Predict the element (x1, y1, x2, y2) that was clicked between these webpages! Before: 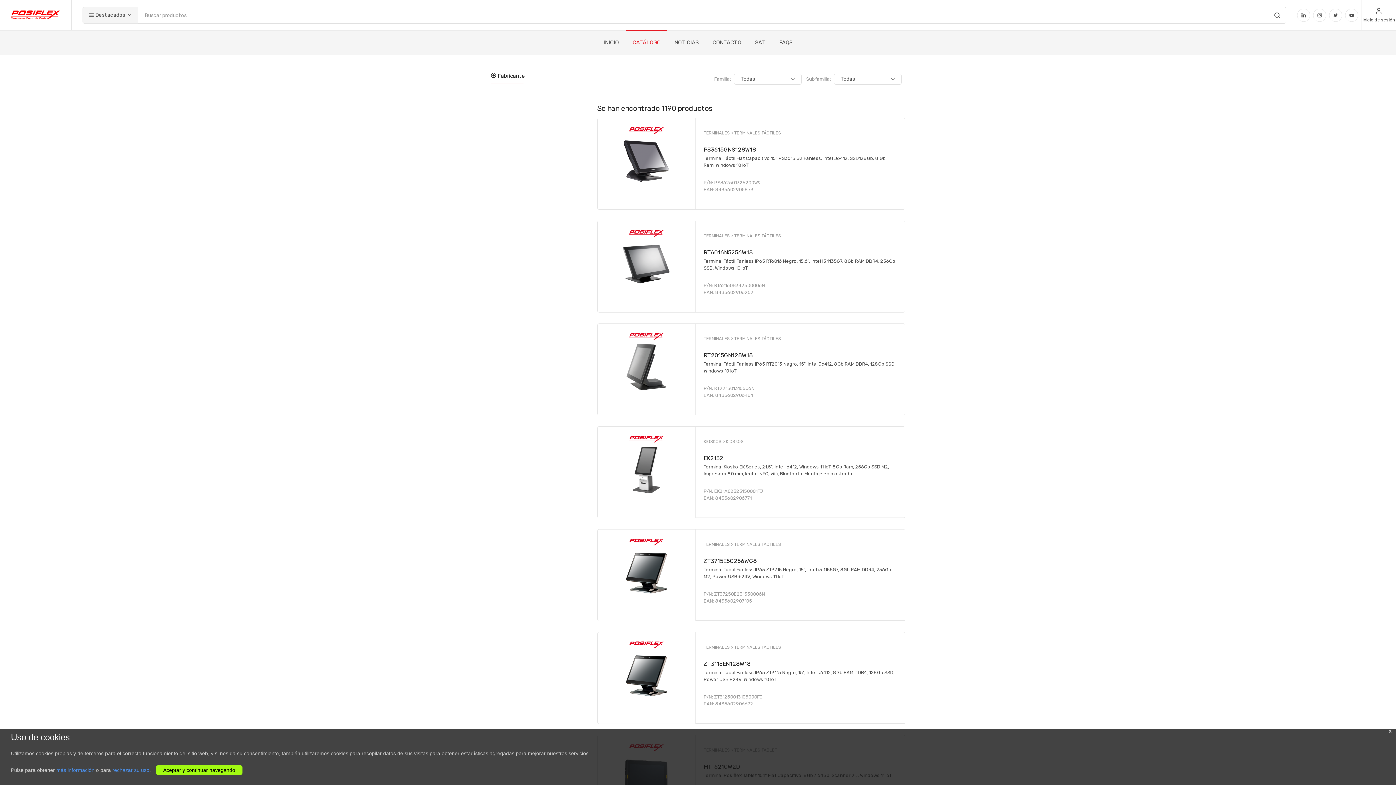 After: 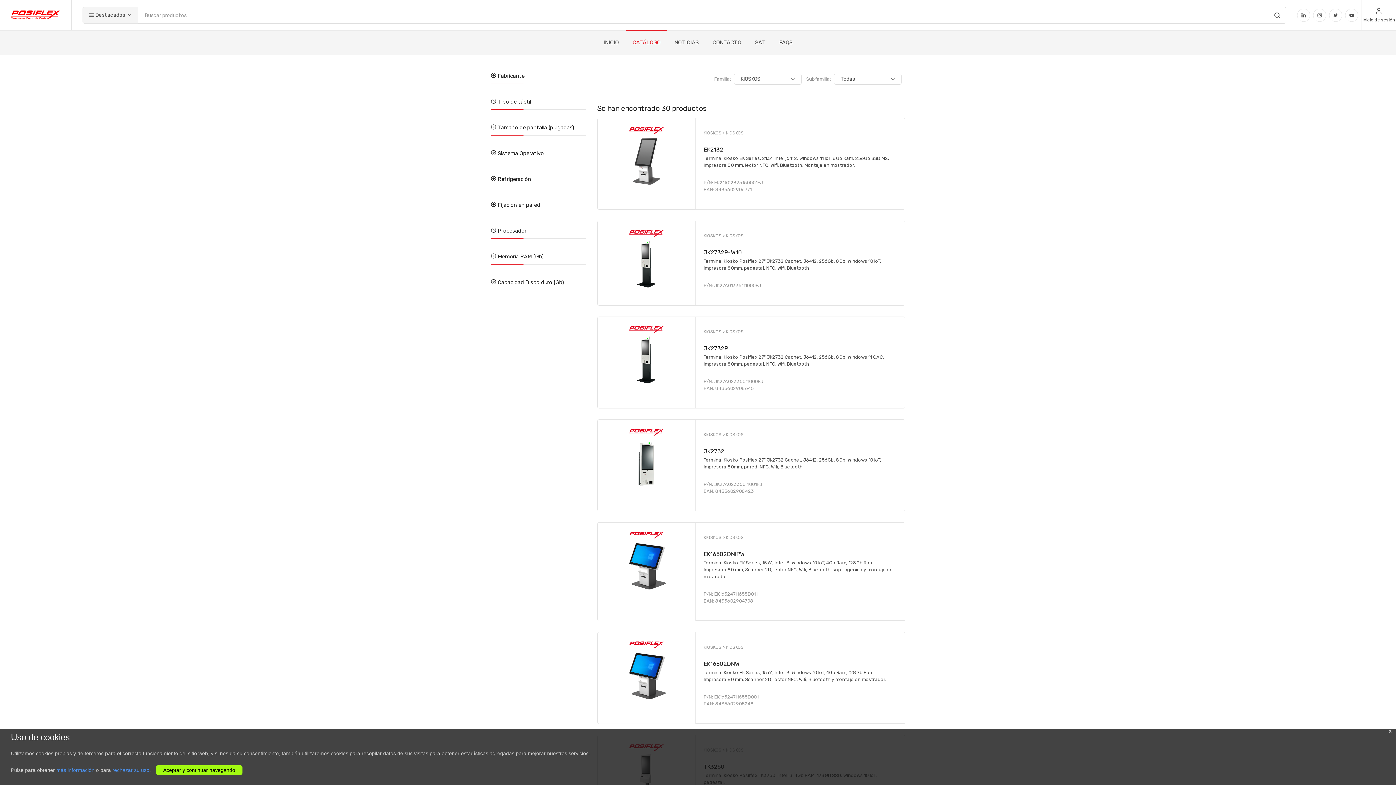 Action: bbox: (703, 439, 726, 444) label: KIOSKOS > 